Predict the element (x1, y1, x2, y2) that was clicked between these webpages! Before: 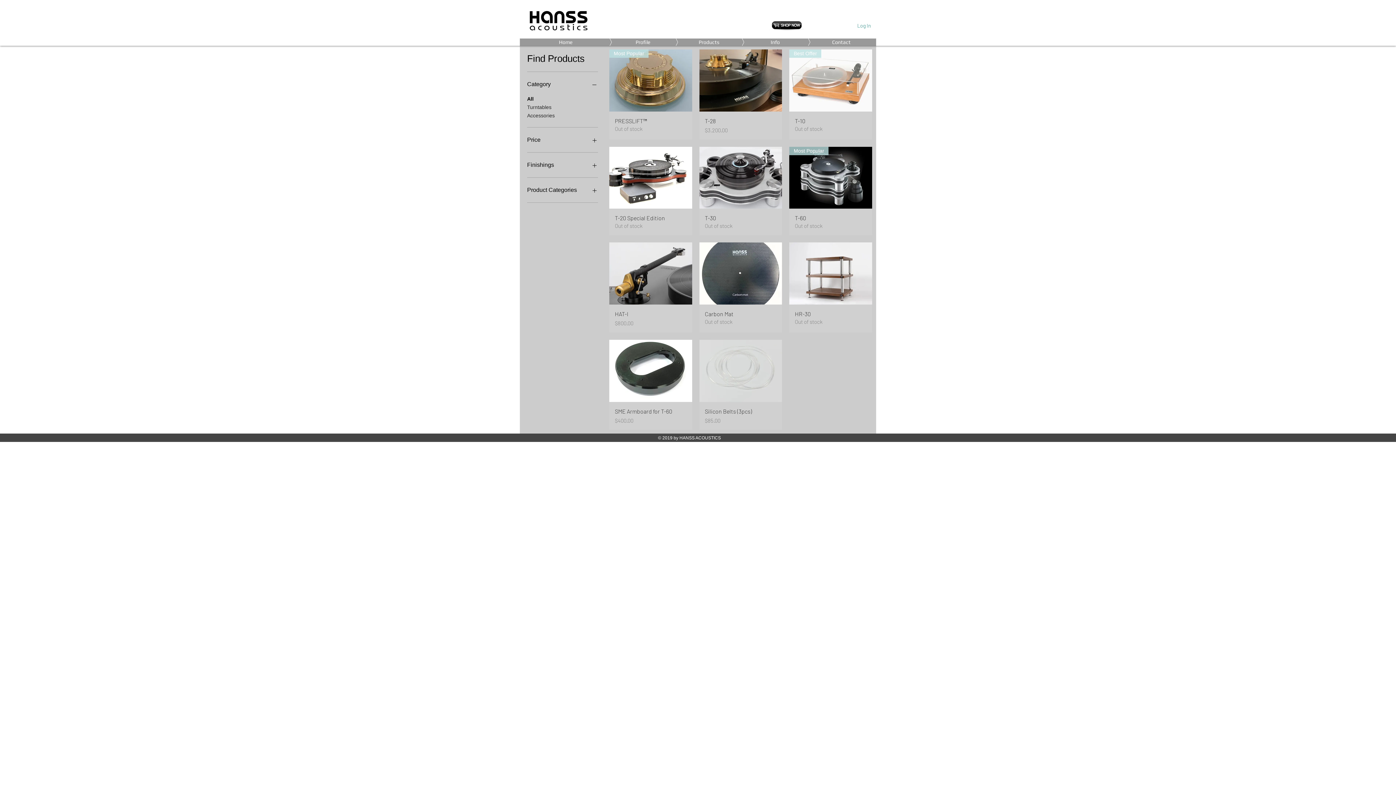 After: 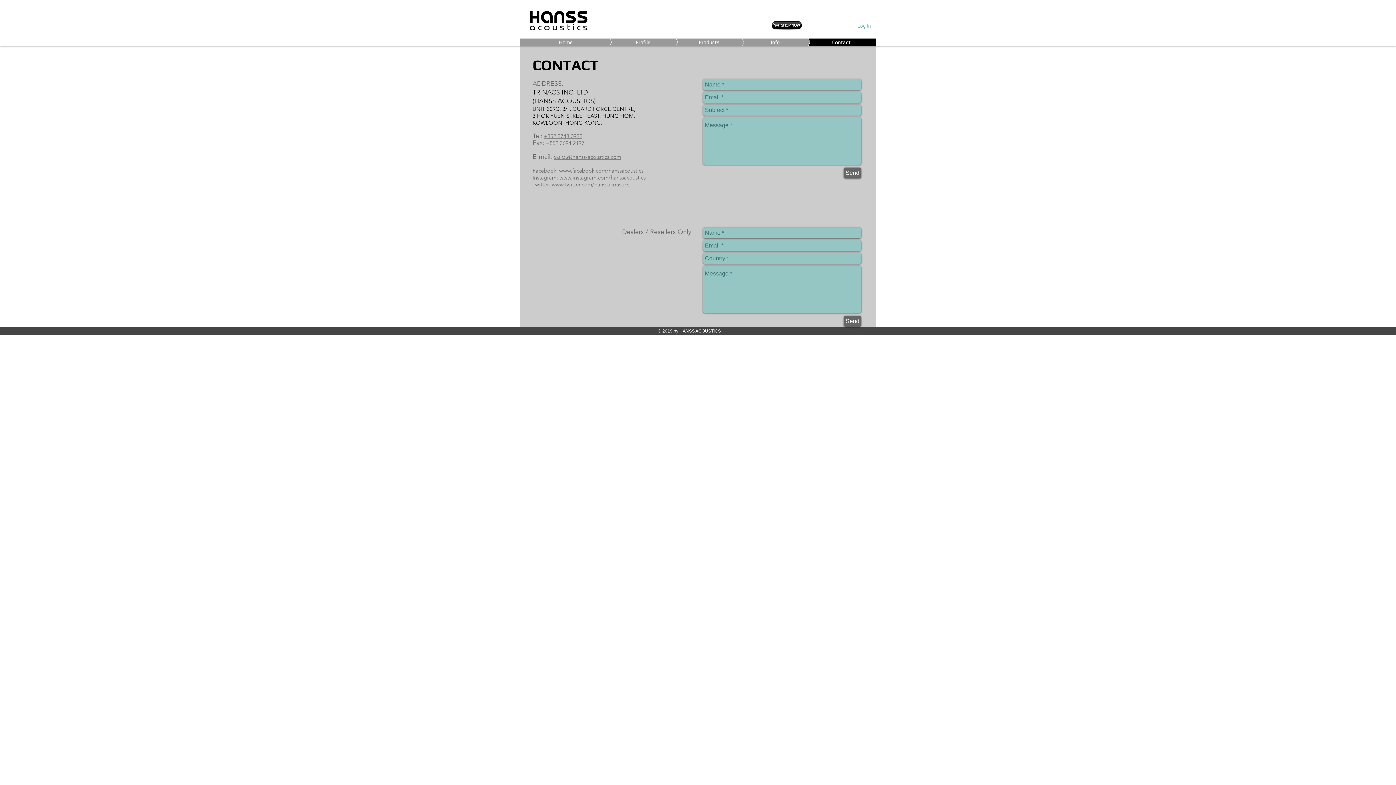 Action: label: Contact bbox: (785, 38, 876, 45)